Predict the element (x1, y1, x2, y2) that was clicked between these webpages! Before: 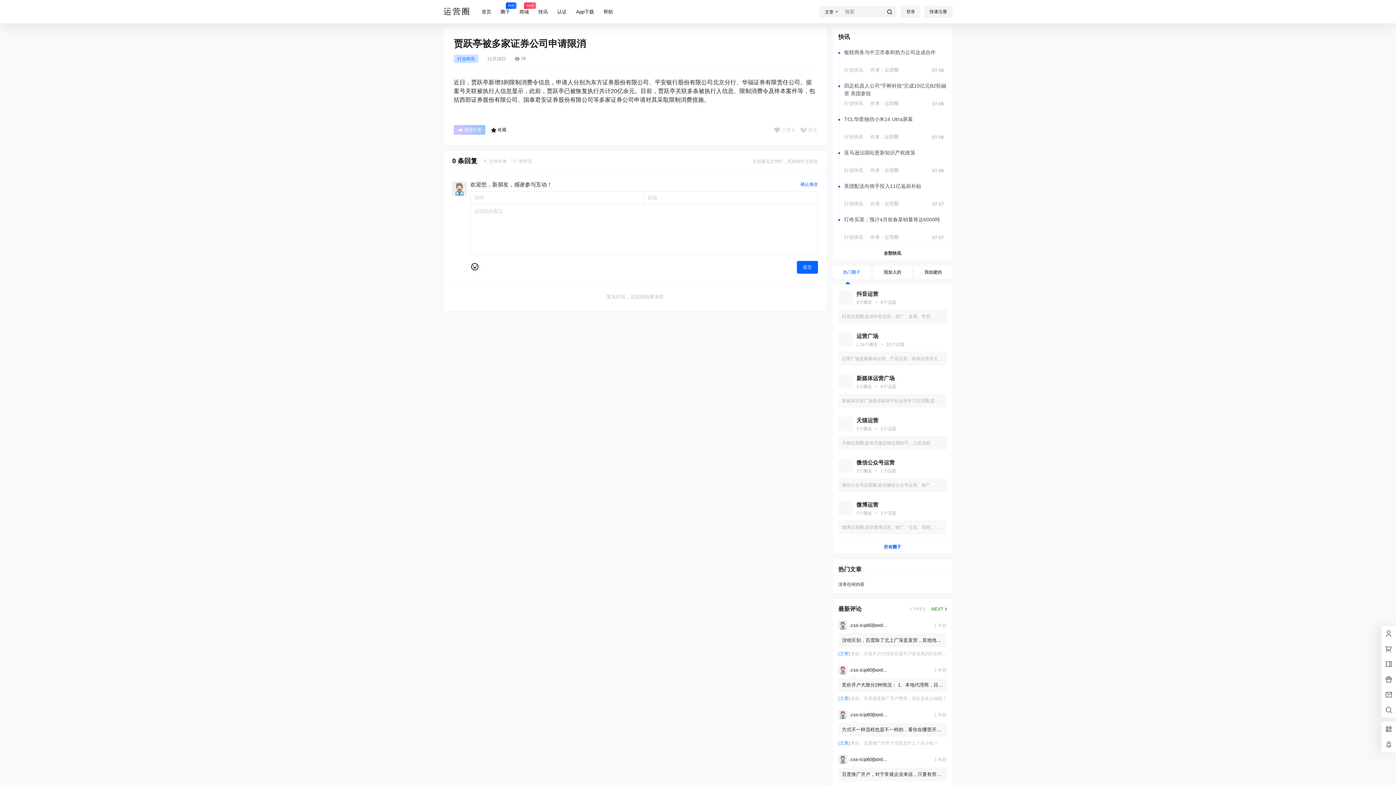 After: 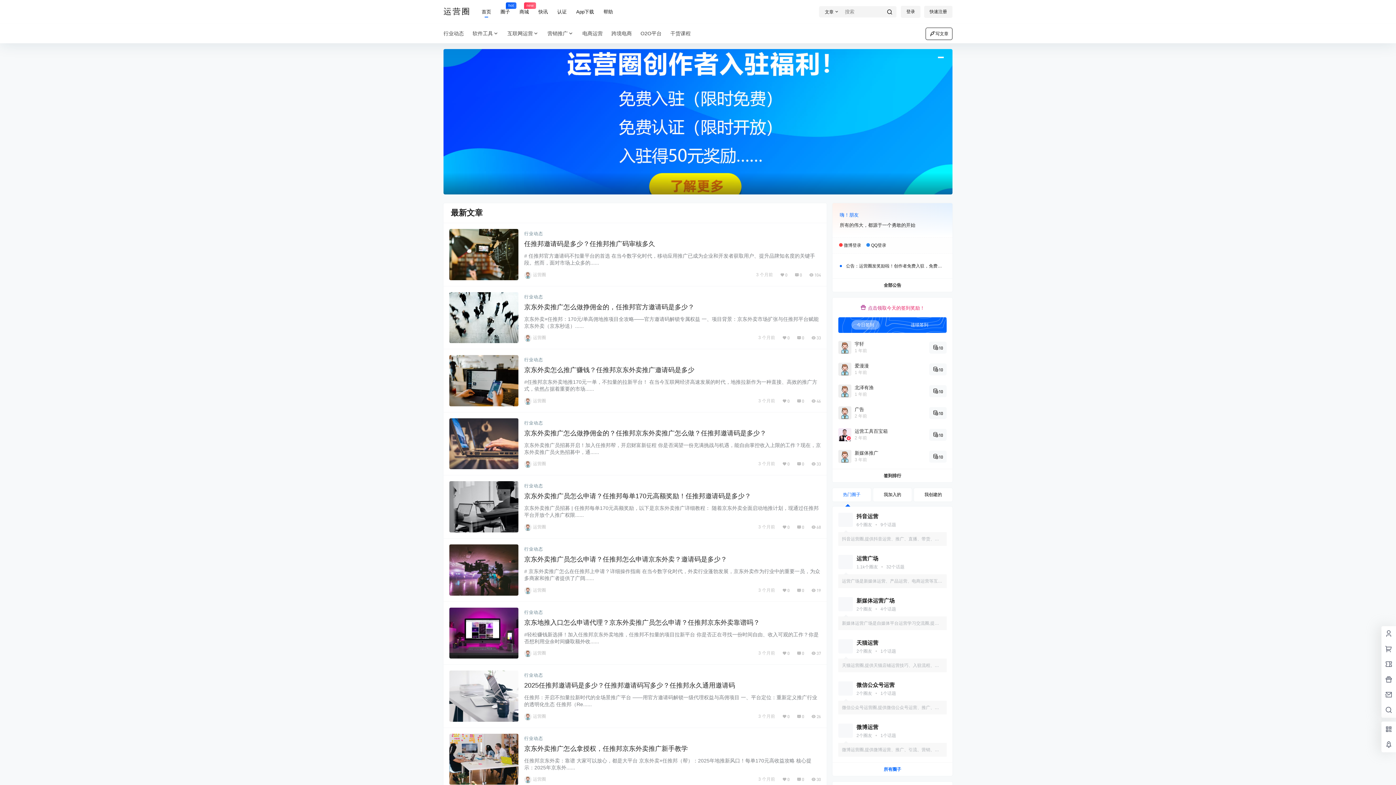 Action: bbox: (481, 1, 491, 21) label: 首页